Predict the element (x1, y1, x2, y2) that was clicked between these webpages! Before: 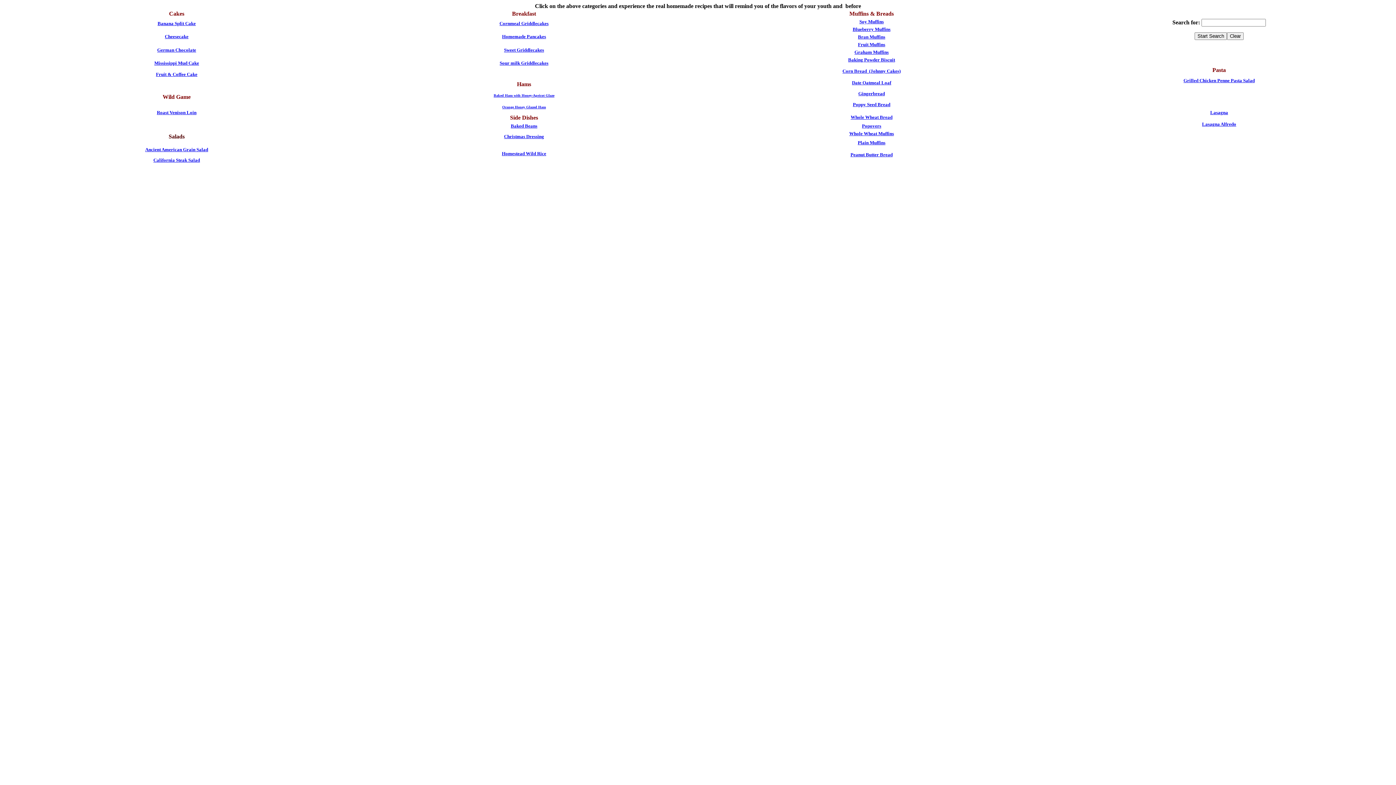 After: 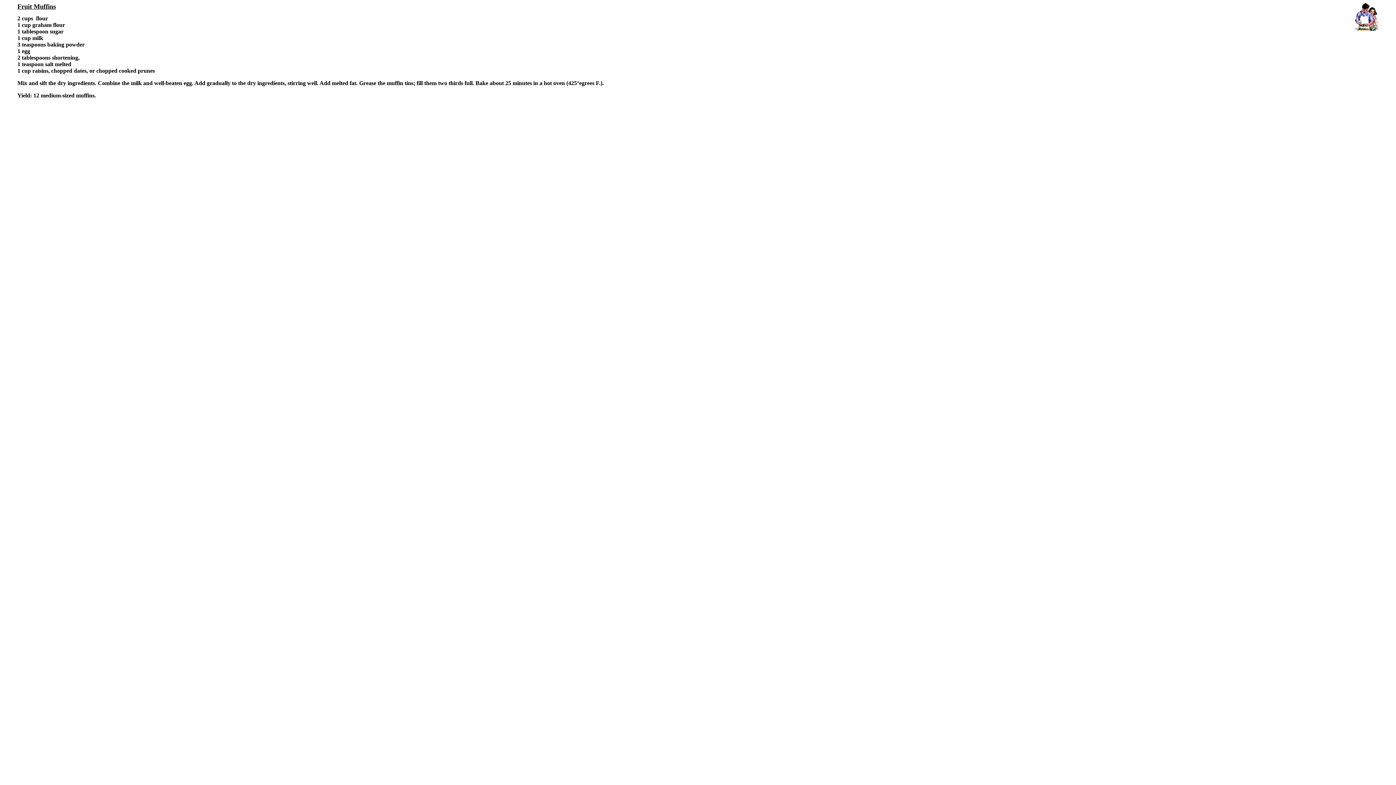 Action: bbox: (858, 41, 885, 47) label: Fruit Muffins